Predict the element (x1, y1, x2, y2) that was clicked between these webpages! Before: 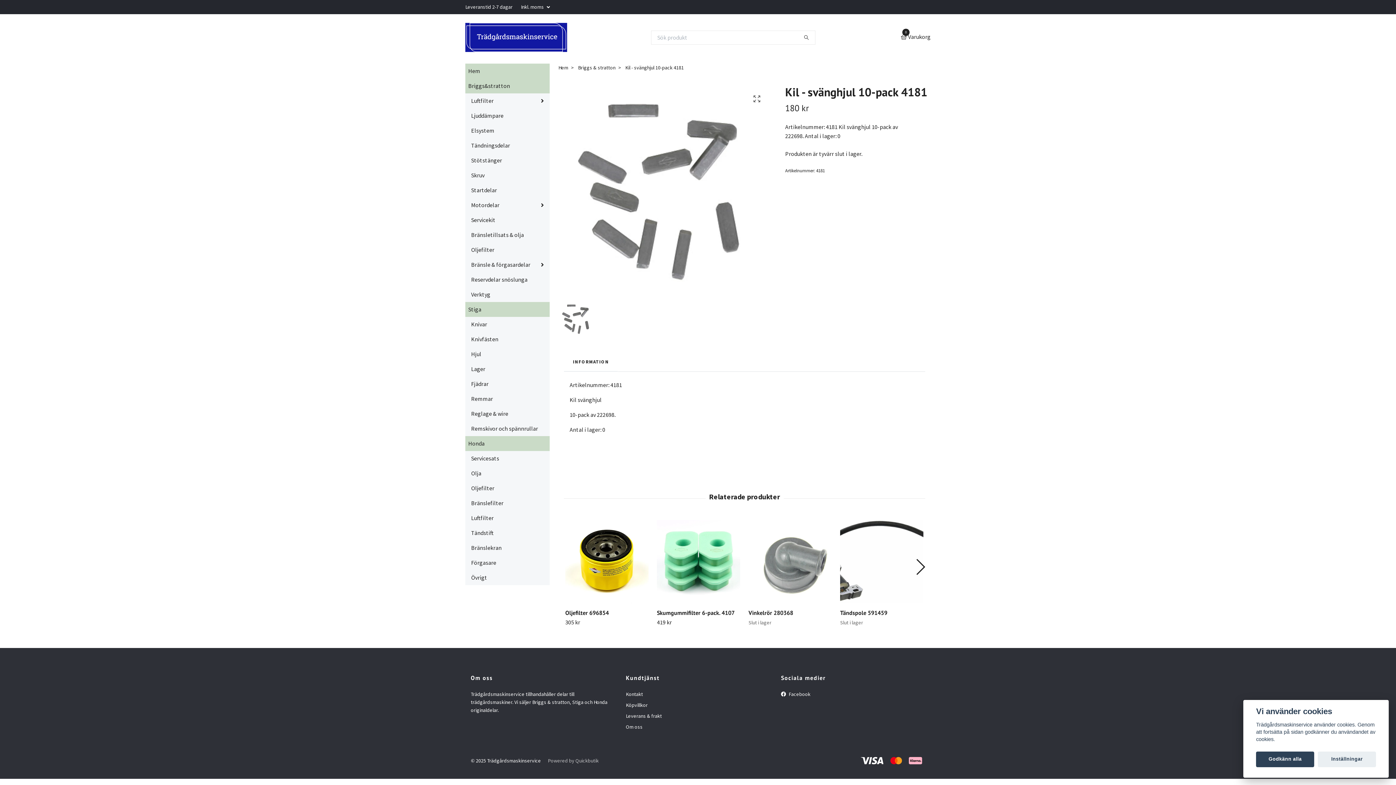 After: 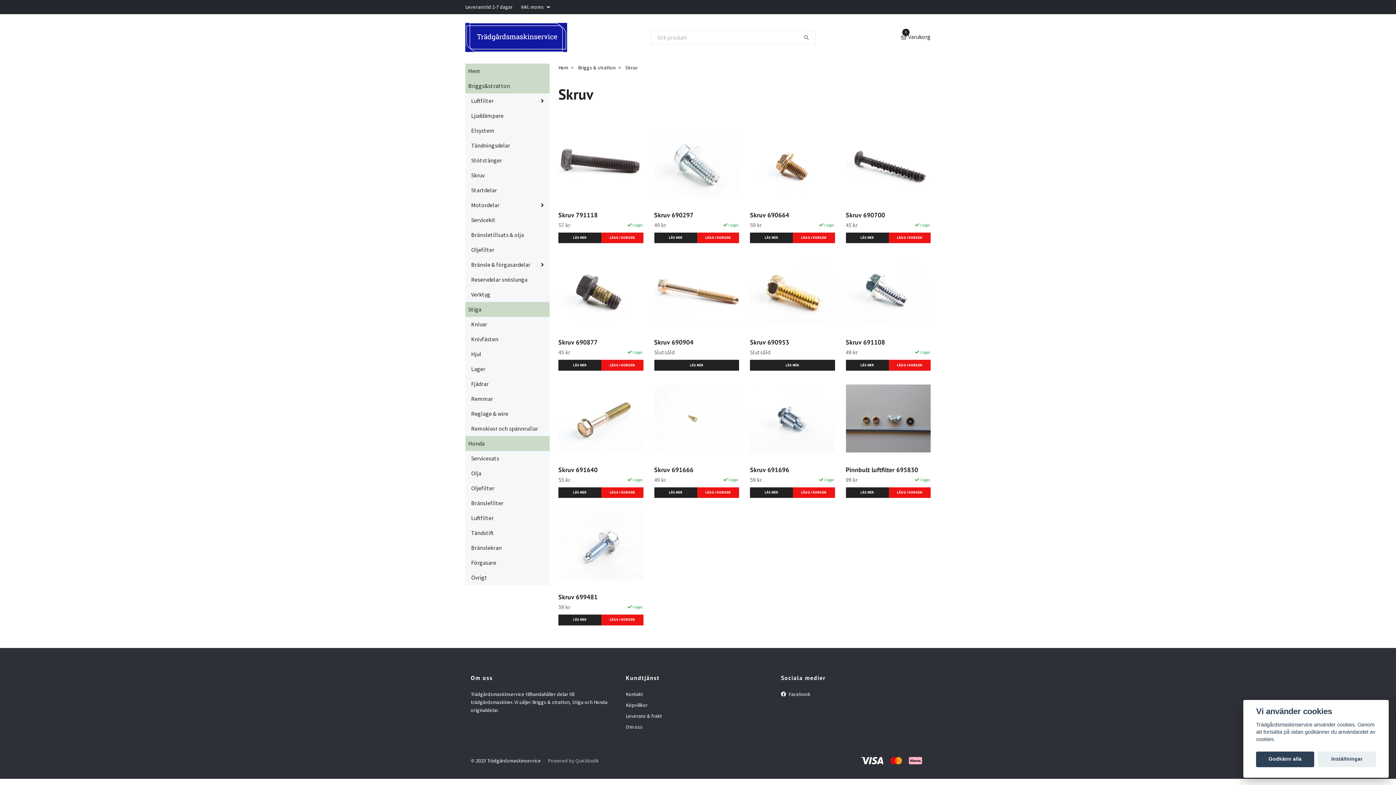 Action: label: Skruv bbox: (471, 170, 549, 180)